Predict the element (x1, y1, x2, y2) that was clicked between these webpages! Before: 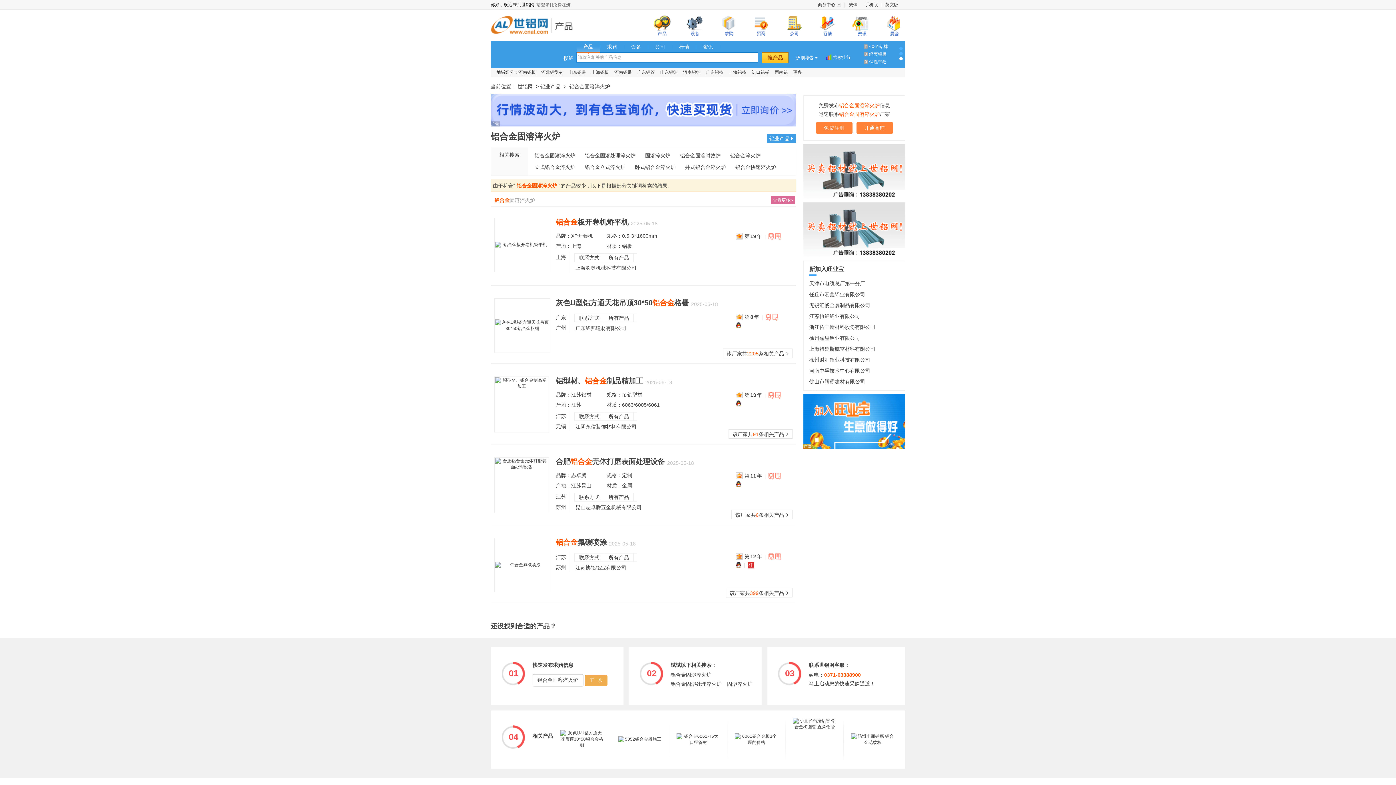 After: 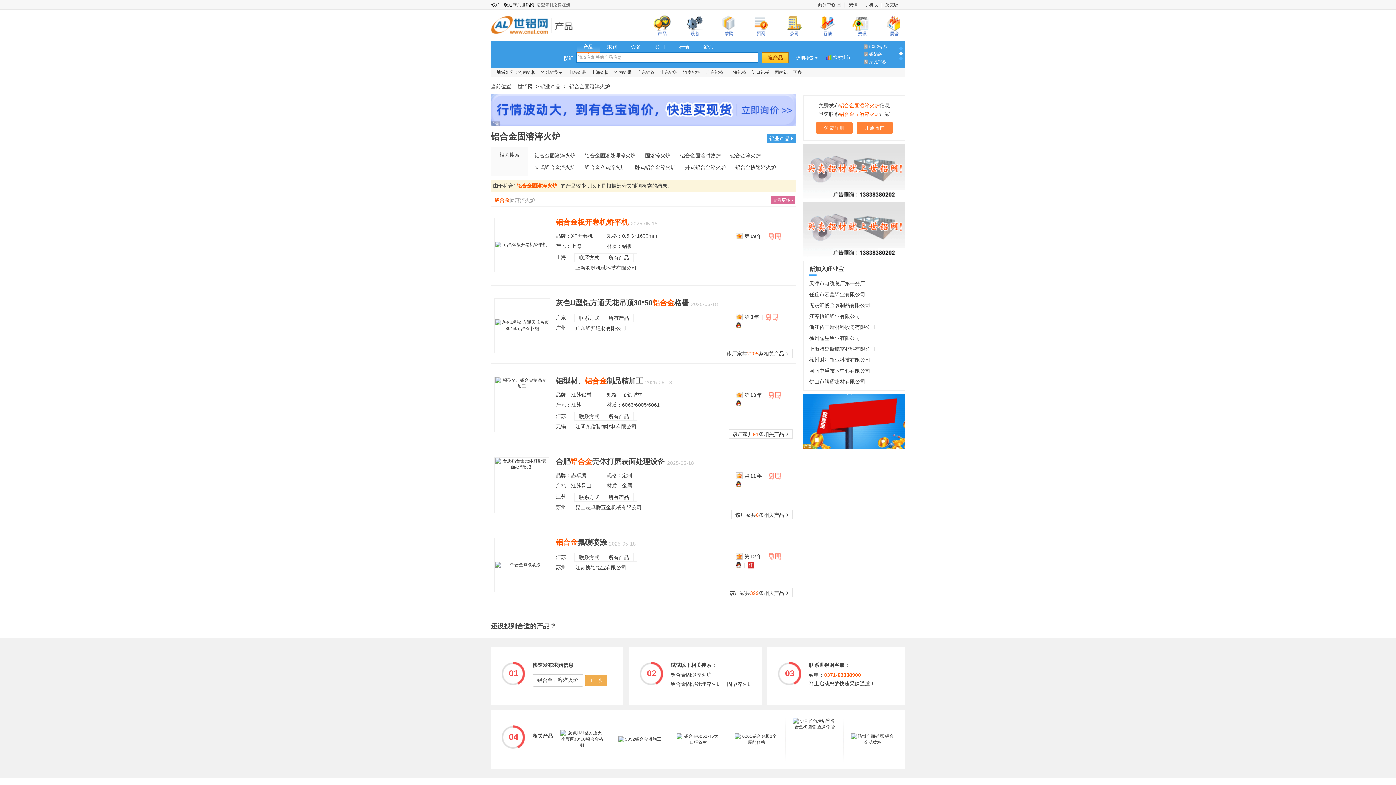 Action: label: 铝合金板开卷机矫平机 bbox: (556, 217, 628, 226)